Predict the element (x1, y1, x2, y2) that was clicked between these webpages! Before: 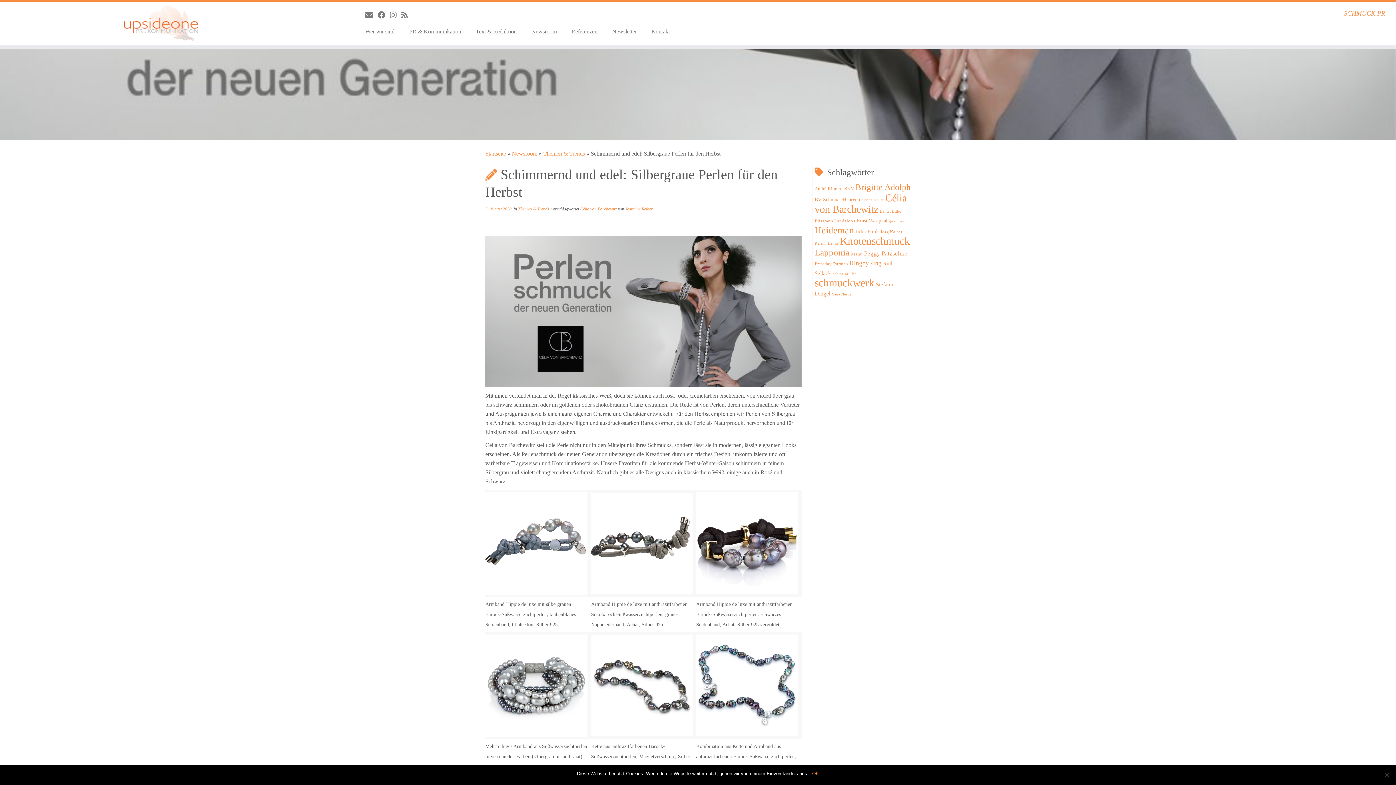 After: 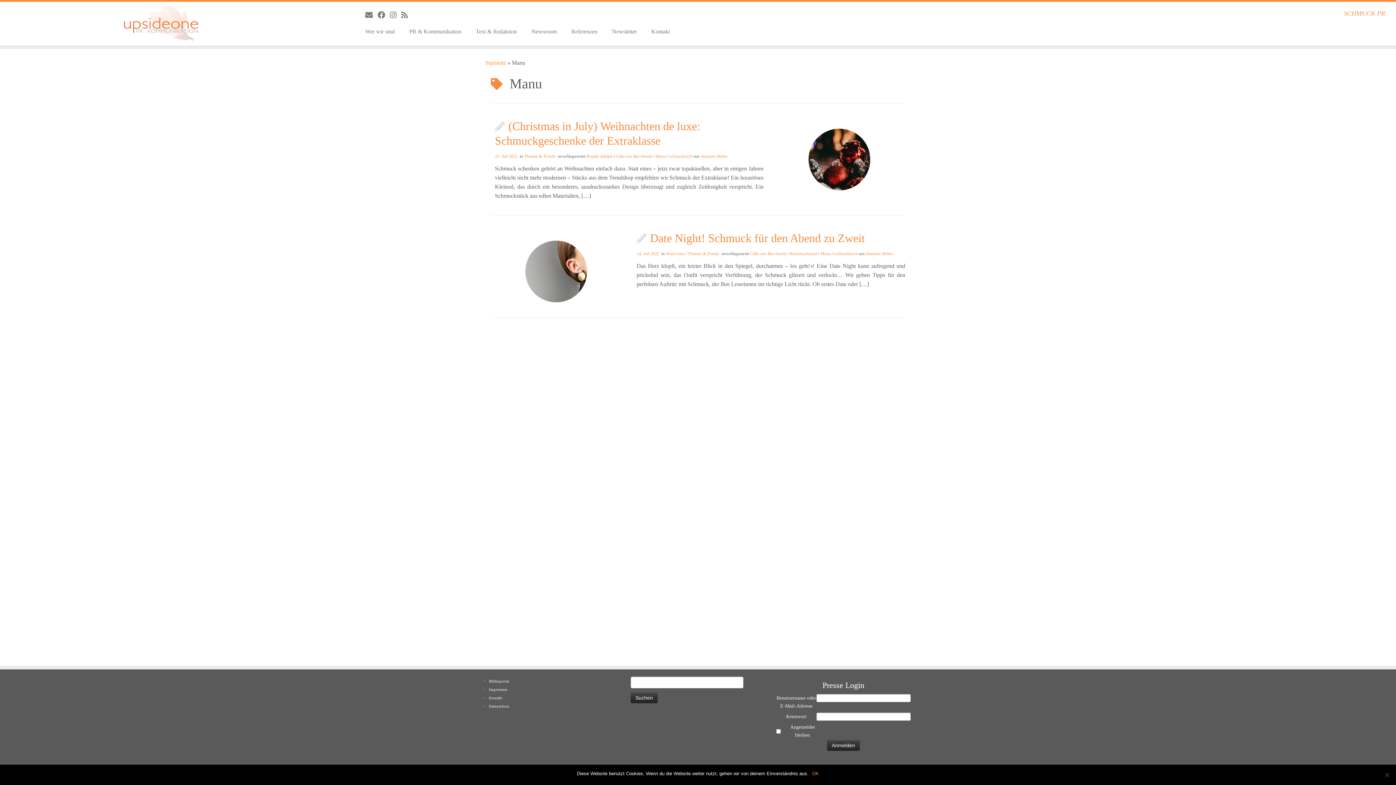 Action: bbox: (851, 251, 862, 256) label: Manu (2 Einträge)